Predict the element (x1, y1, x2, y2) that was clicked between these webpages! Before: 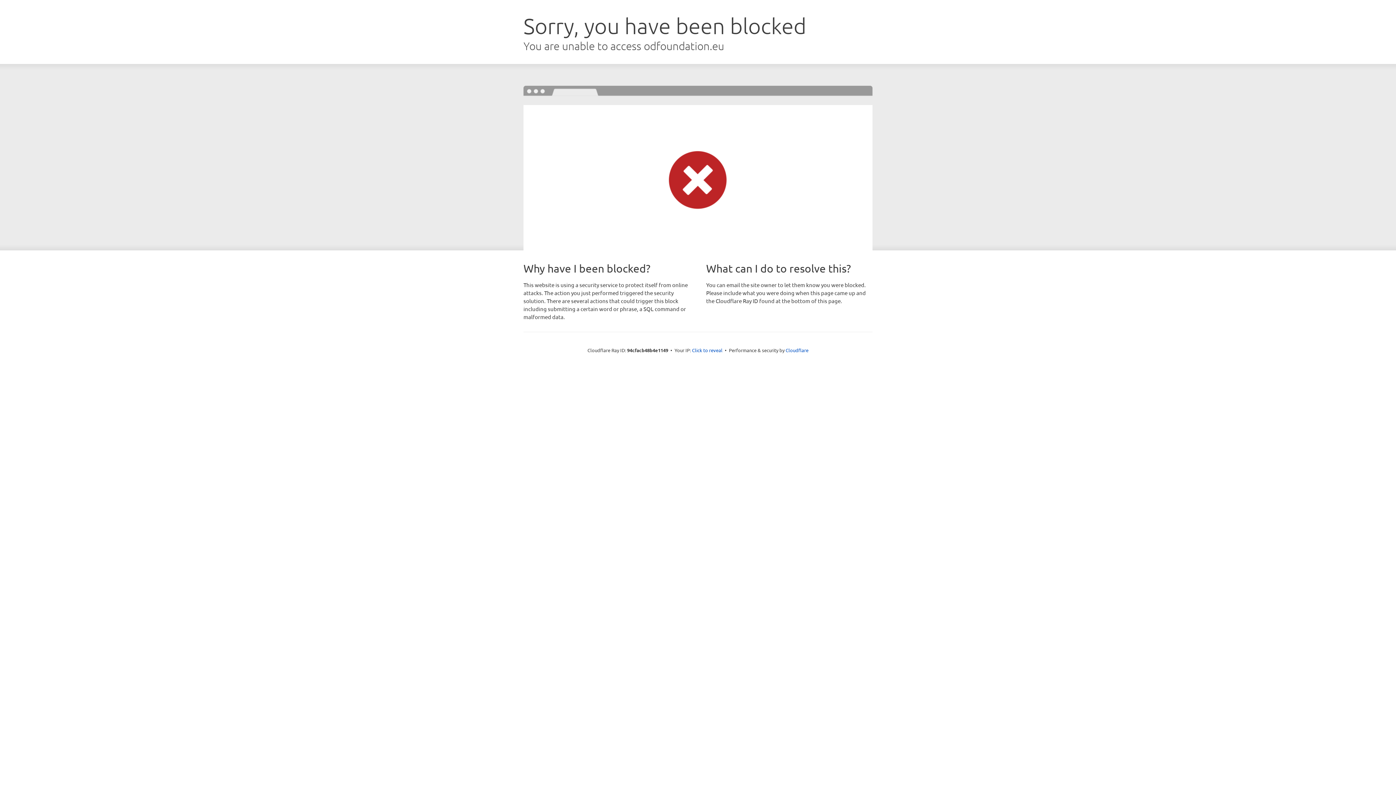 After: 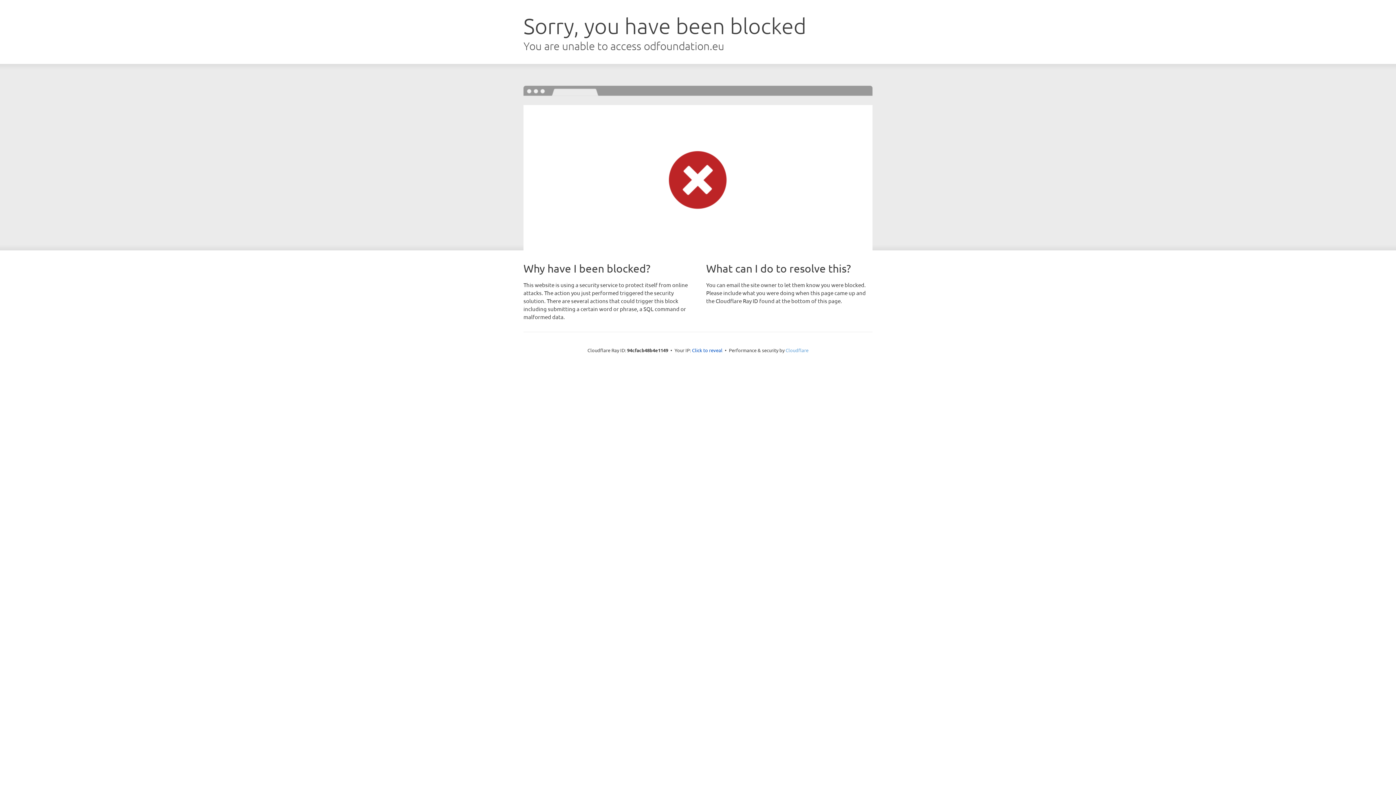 Action: label: Cloudflare bbox: (785, 347, 808, 353)